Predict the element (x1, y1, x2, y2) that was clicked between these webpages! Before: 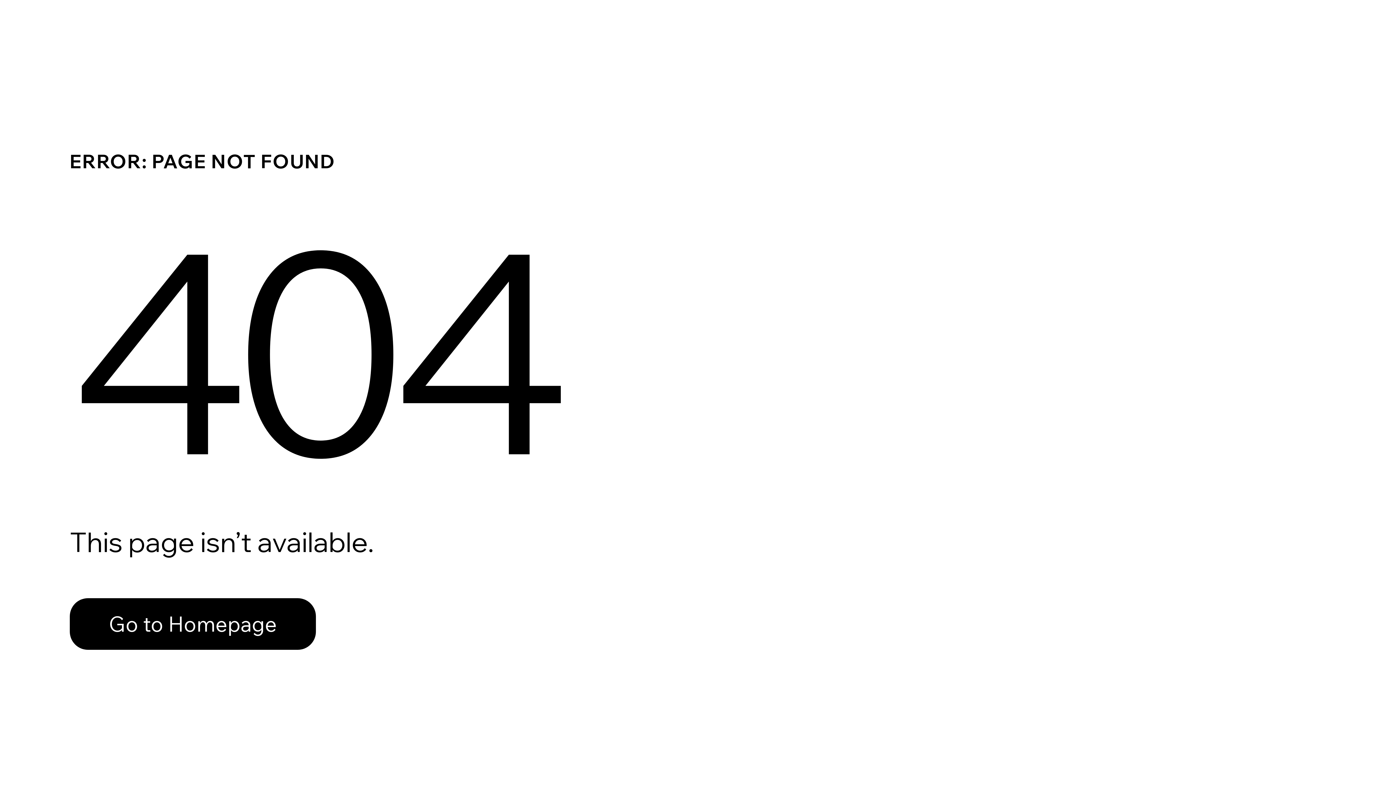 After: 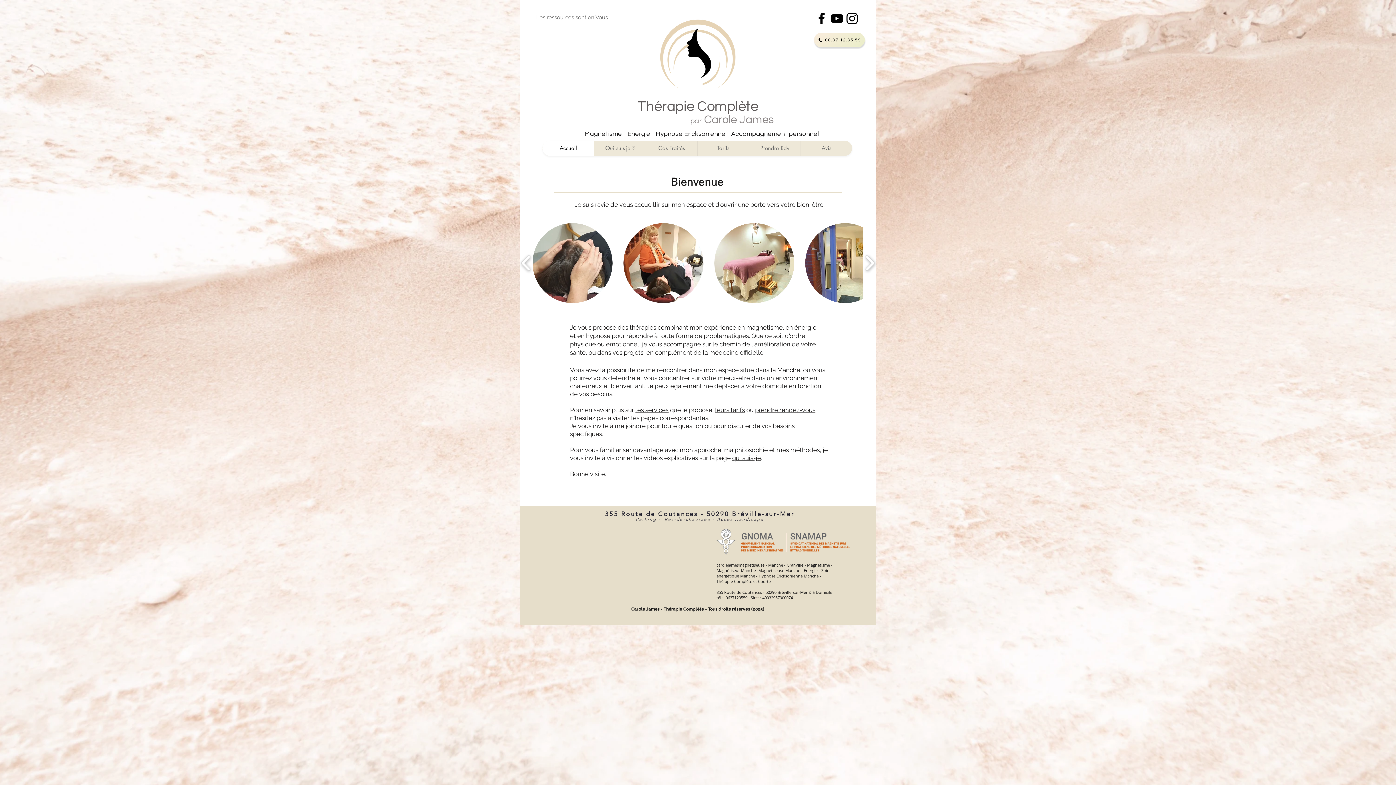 Action: bbox: (69, 598, 316, 650) label: Go to Homepage